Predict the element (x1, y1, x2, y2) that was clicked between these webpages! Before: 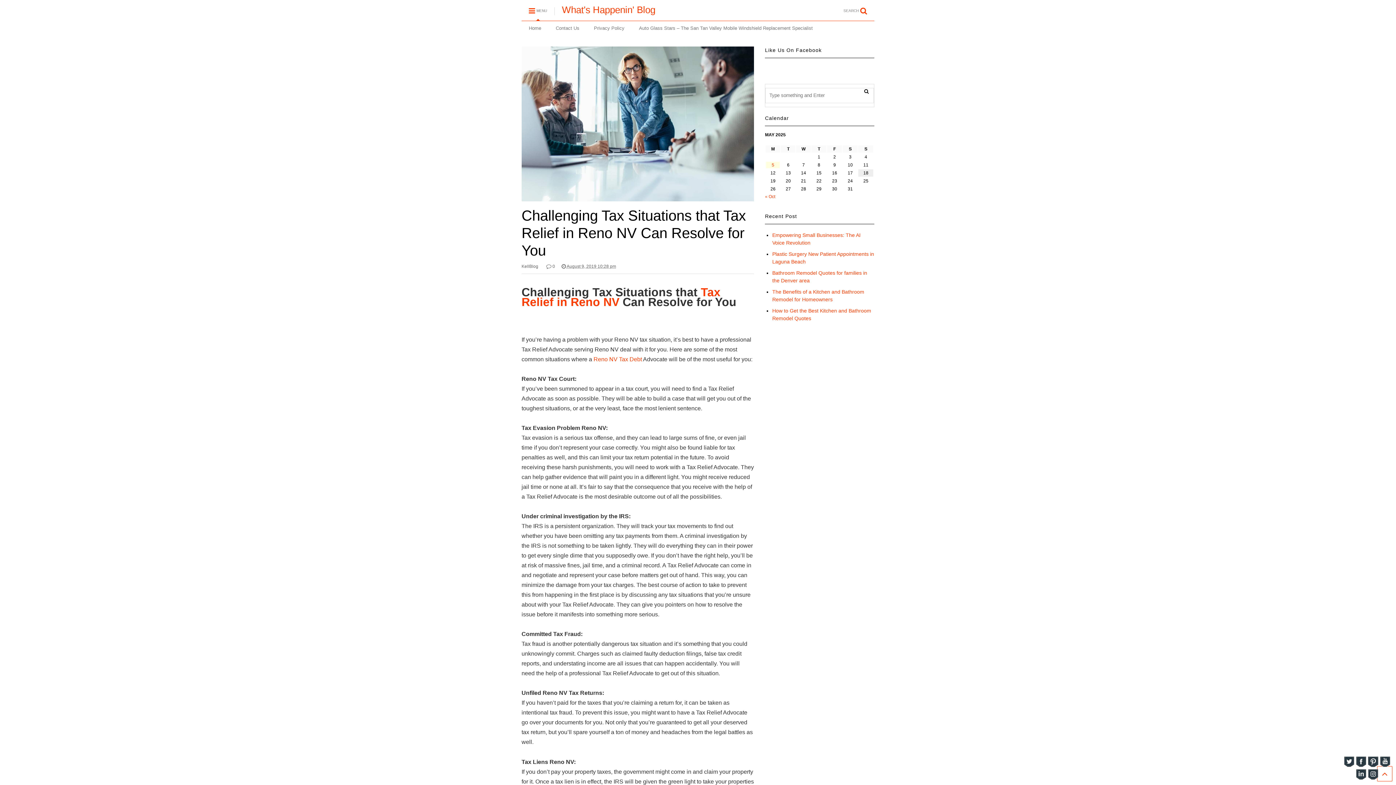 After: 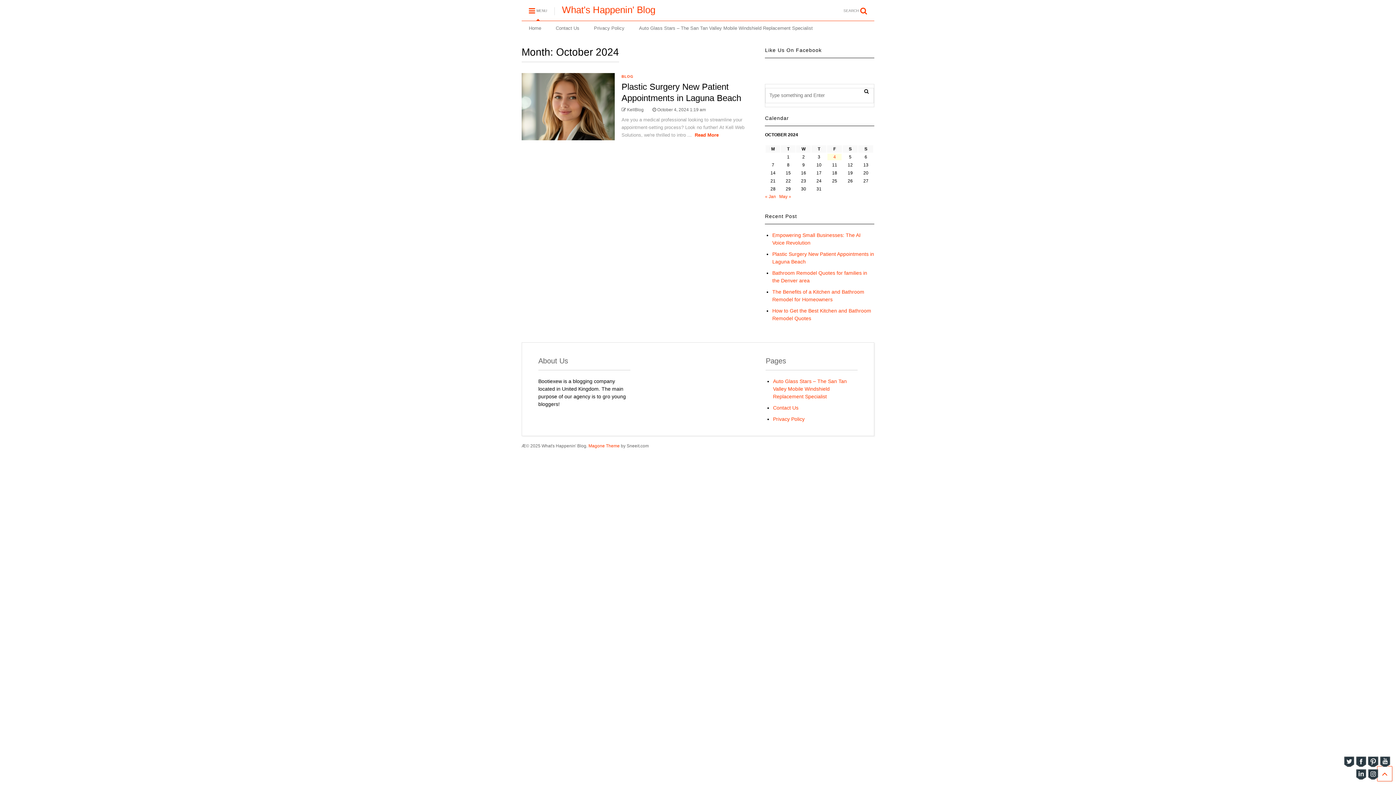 Action: label: « Oct bbox: (765, 194, 775, 199)